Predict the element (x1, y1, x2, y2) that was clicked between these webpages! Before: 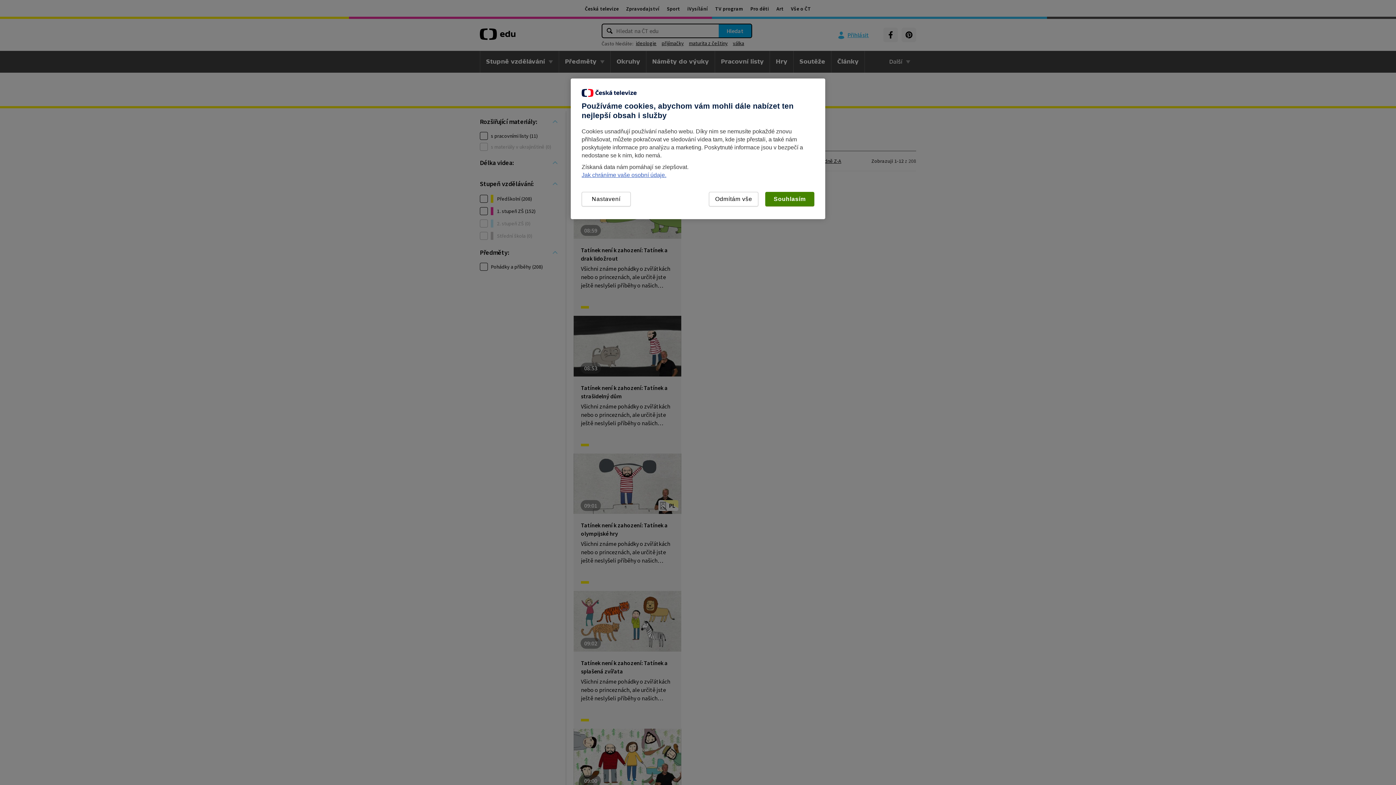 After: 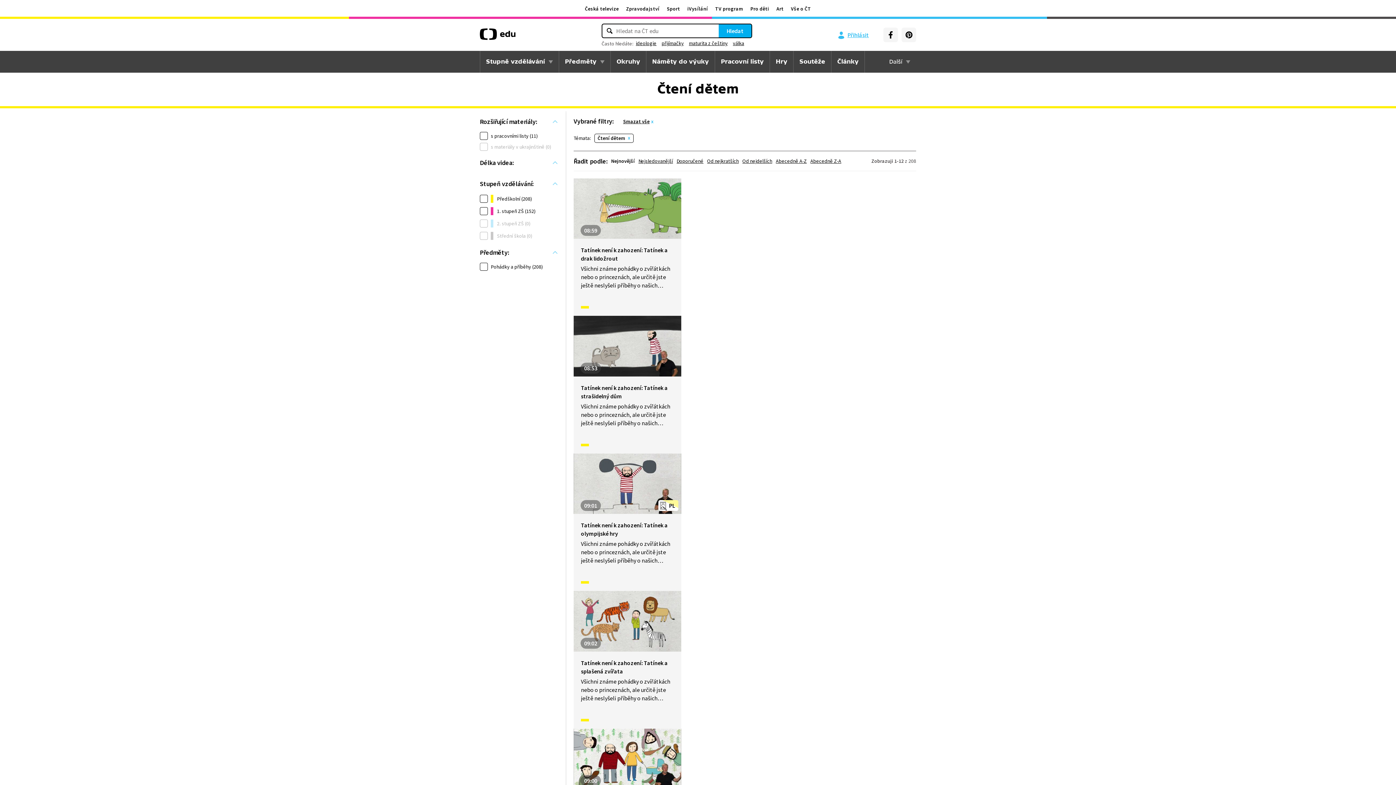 Action: label: Souhlasím bbox: (765, 192, 814, 206)